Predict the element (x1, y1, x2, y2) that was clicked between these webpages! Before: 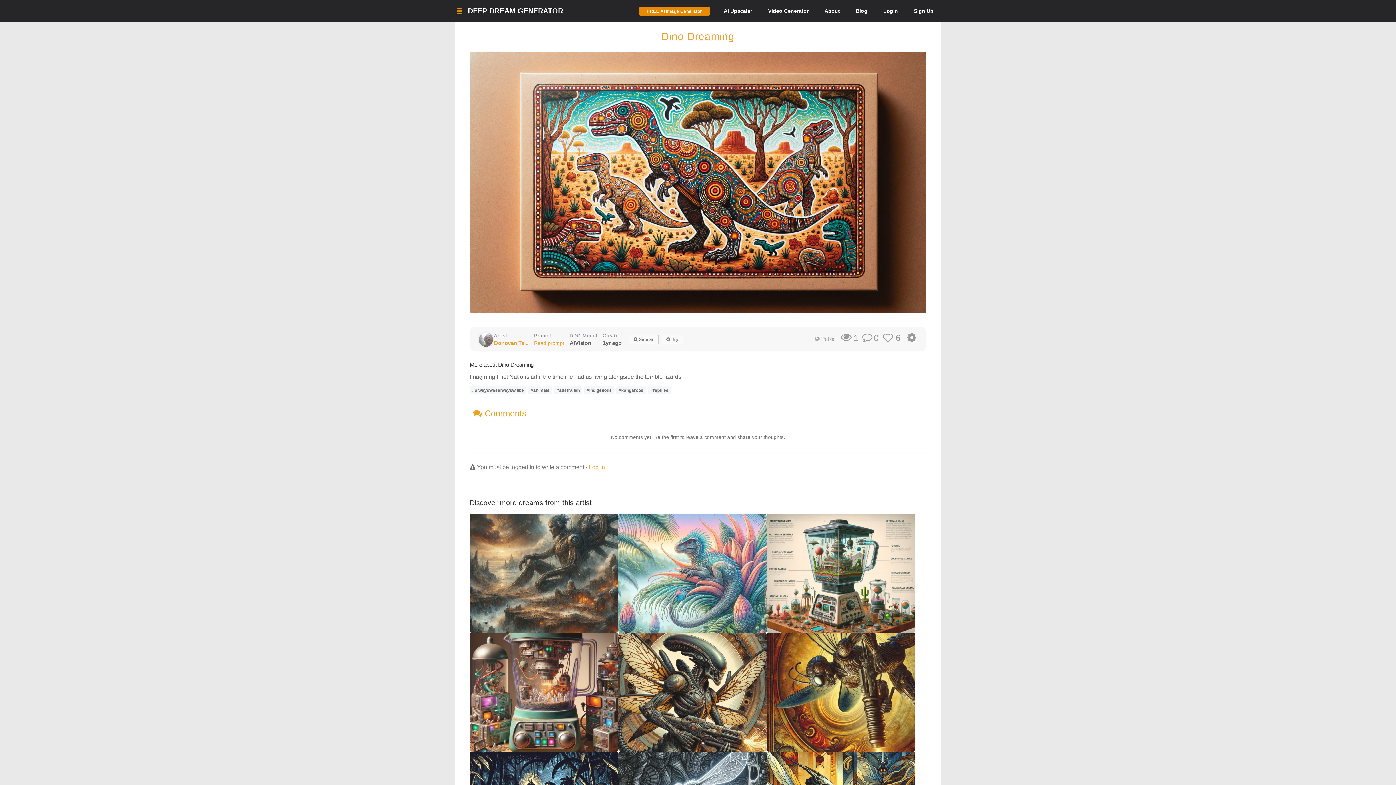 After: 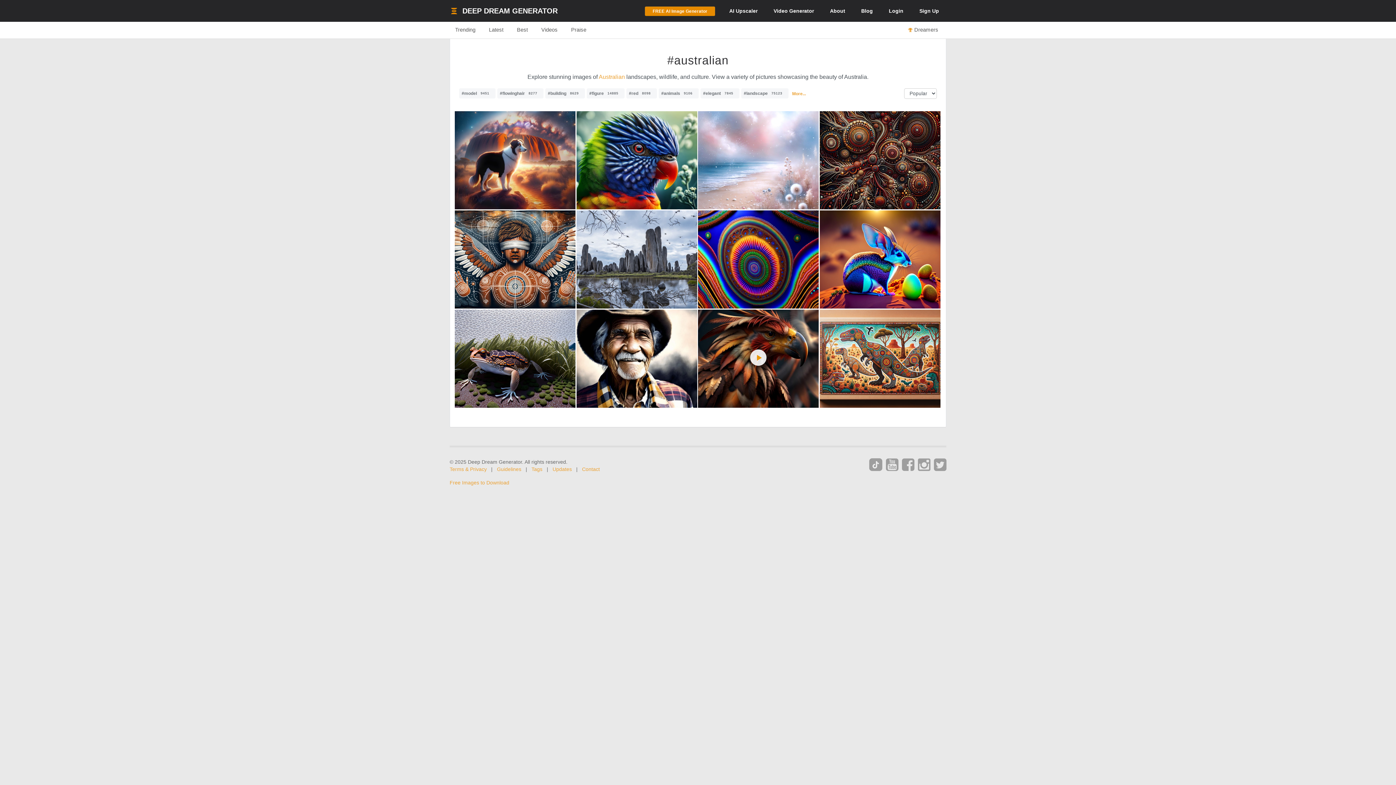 Action: bbox: (554, 386, 582, 394) label: #australian